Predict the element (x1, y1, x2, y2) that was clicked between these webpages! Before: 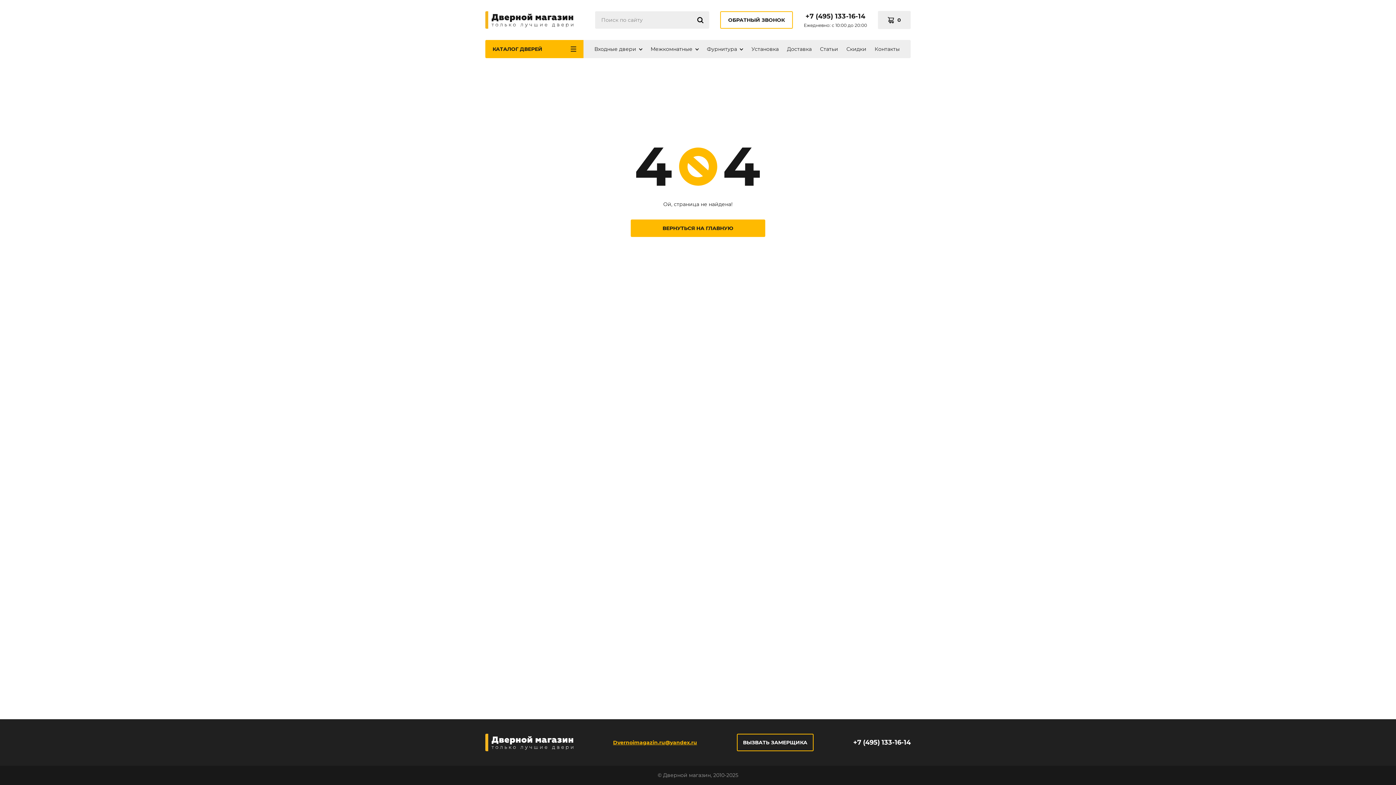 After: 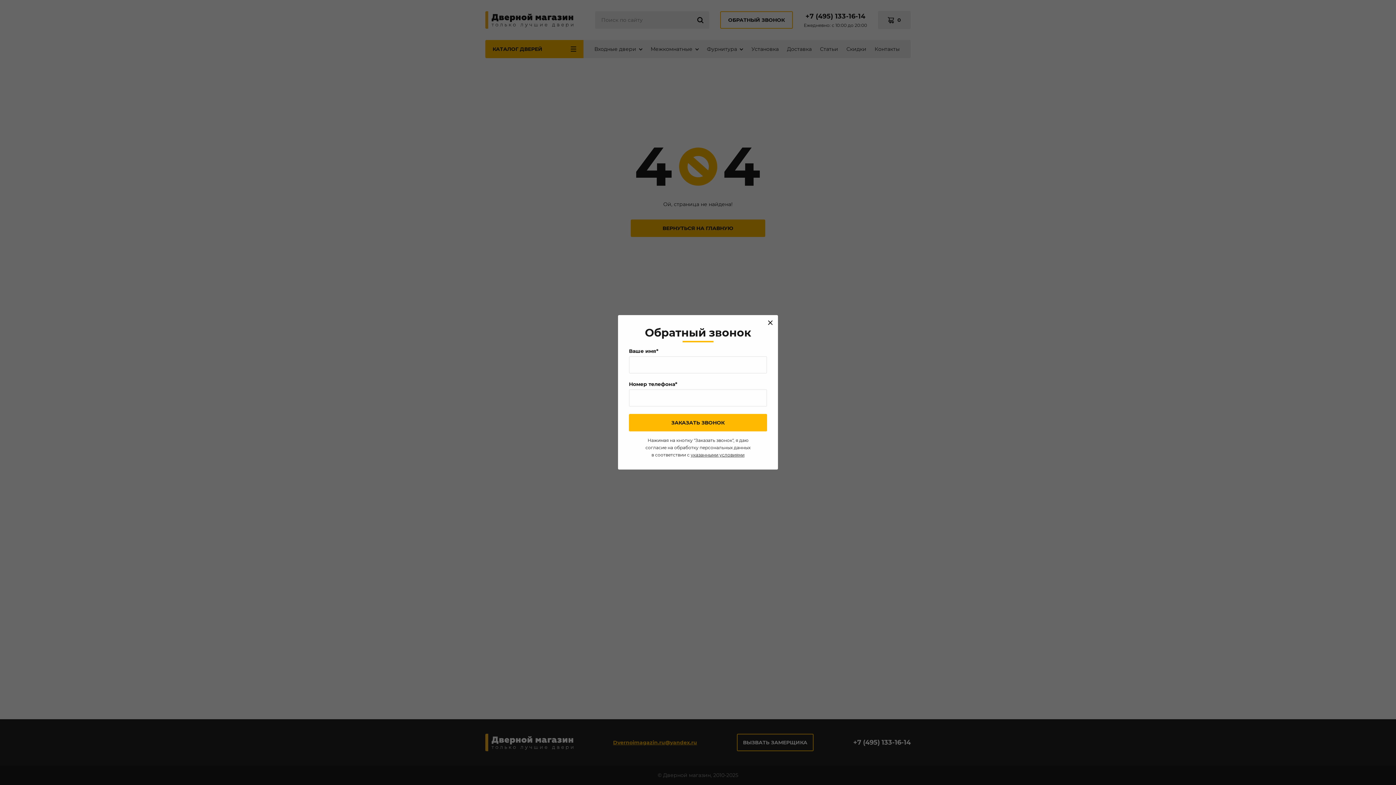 Action: bbox: (720, 11, 793, 28) label: ОБРАТНЫЙ ЗВОНОК